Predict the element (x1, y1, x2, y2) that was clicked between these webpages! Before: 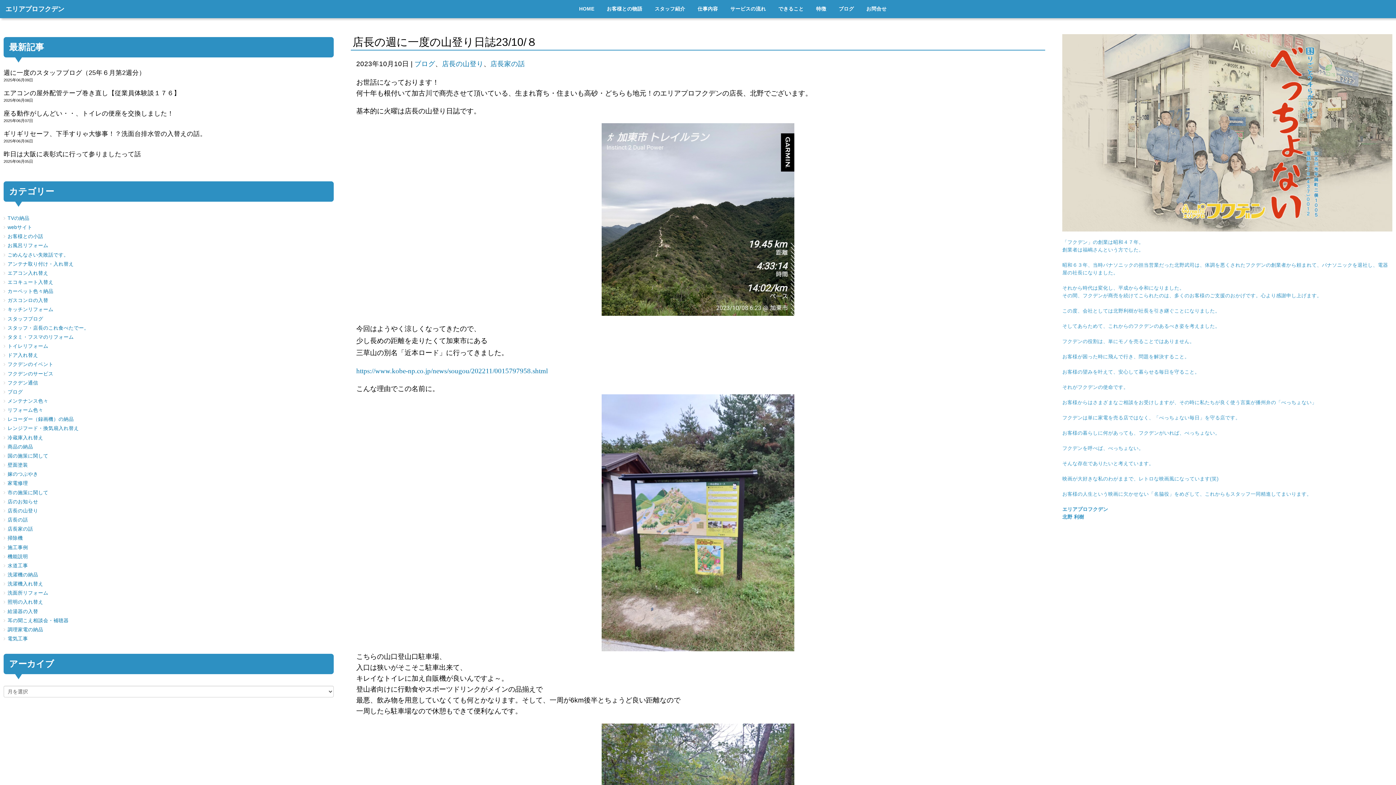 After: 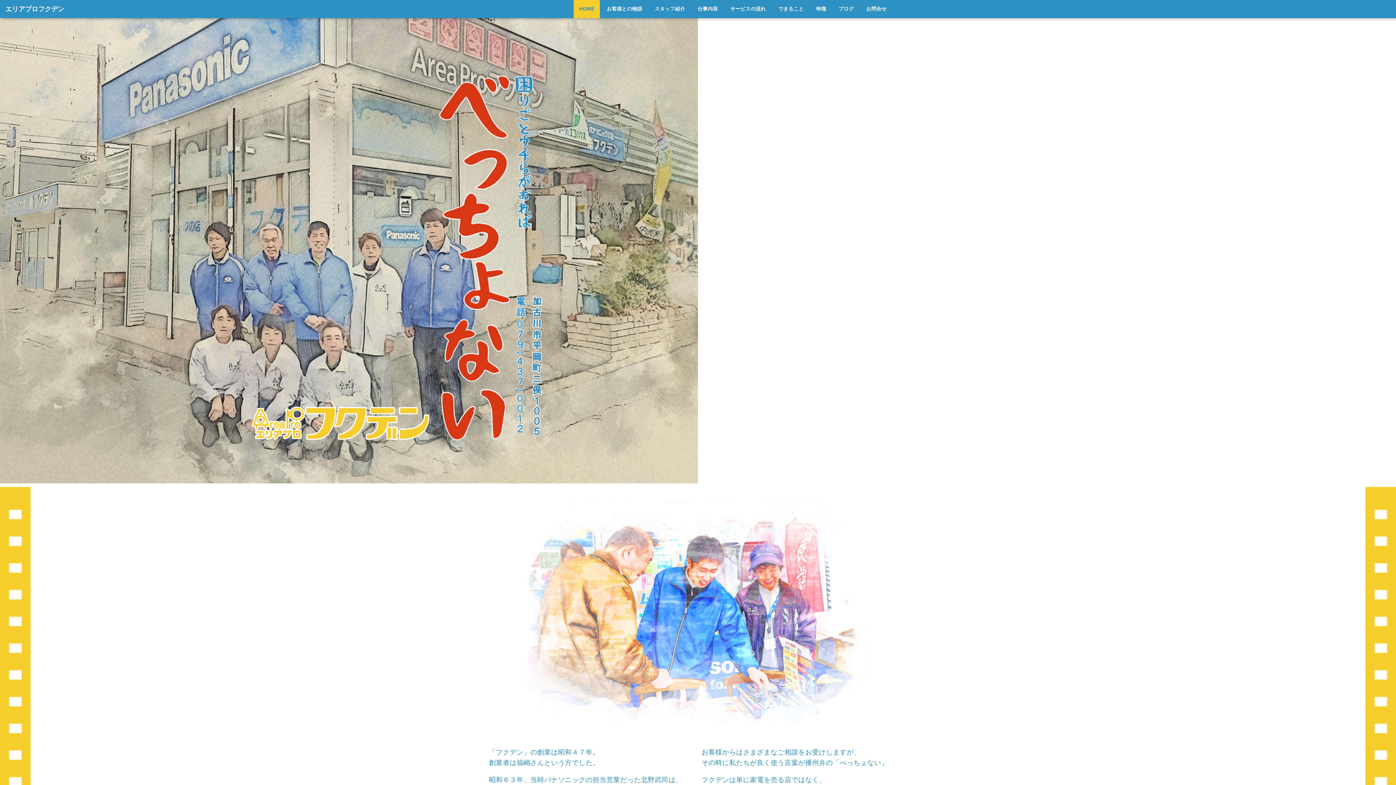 Action: bbox: (5, 5, 64, 13) label: エリアプロフクデン